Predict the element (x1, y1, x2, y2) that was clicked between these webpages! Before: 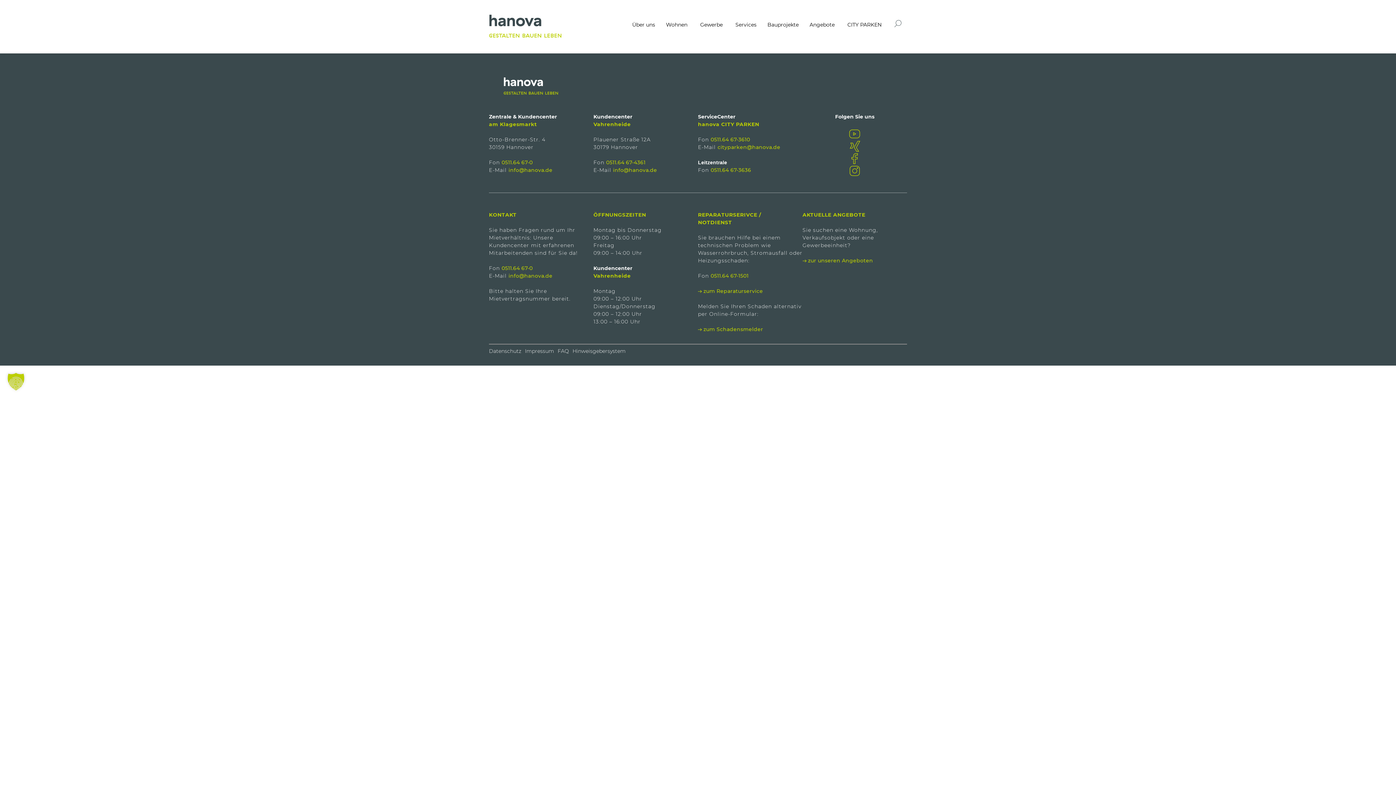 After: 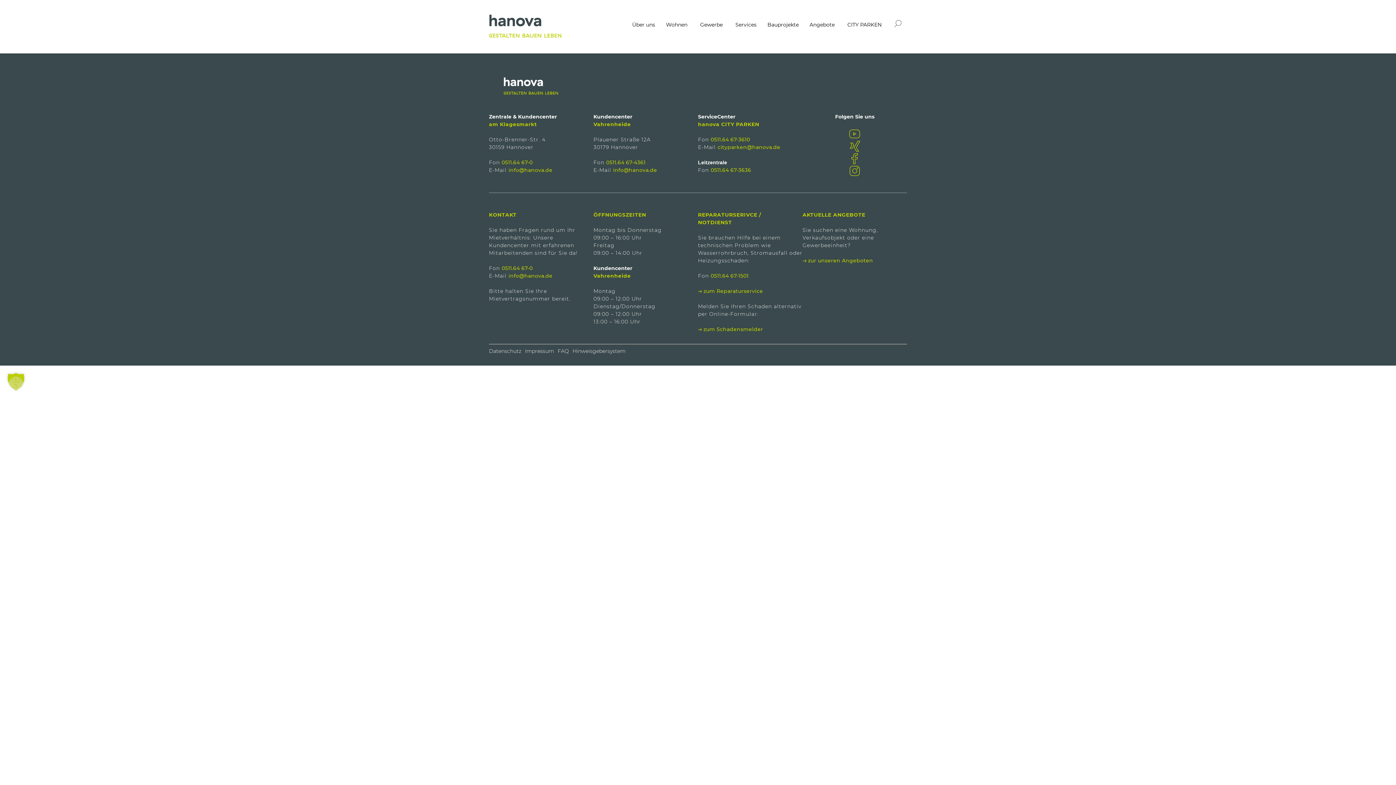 Action: label: 0511.64 67-0 bbox: (501, 265, 532, 270)